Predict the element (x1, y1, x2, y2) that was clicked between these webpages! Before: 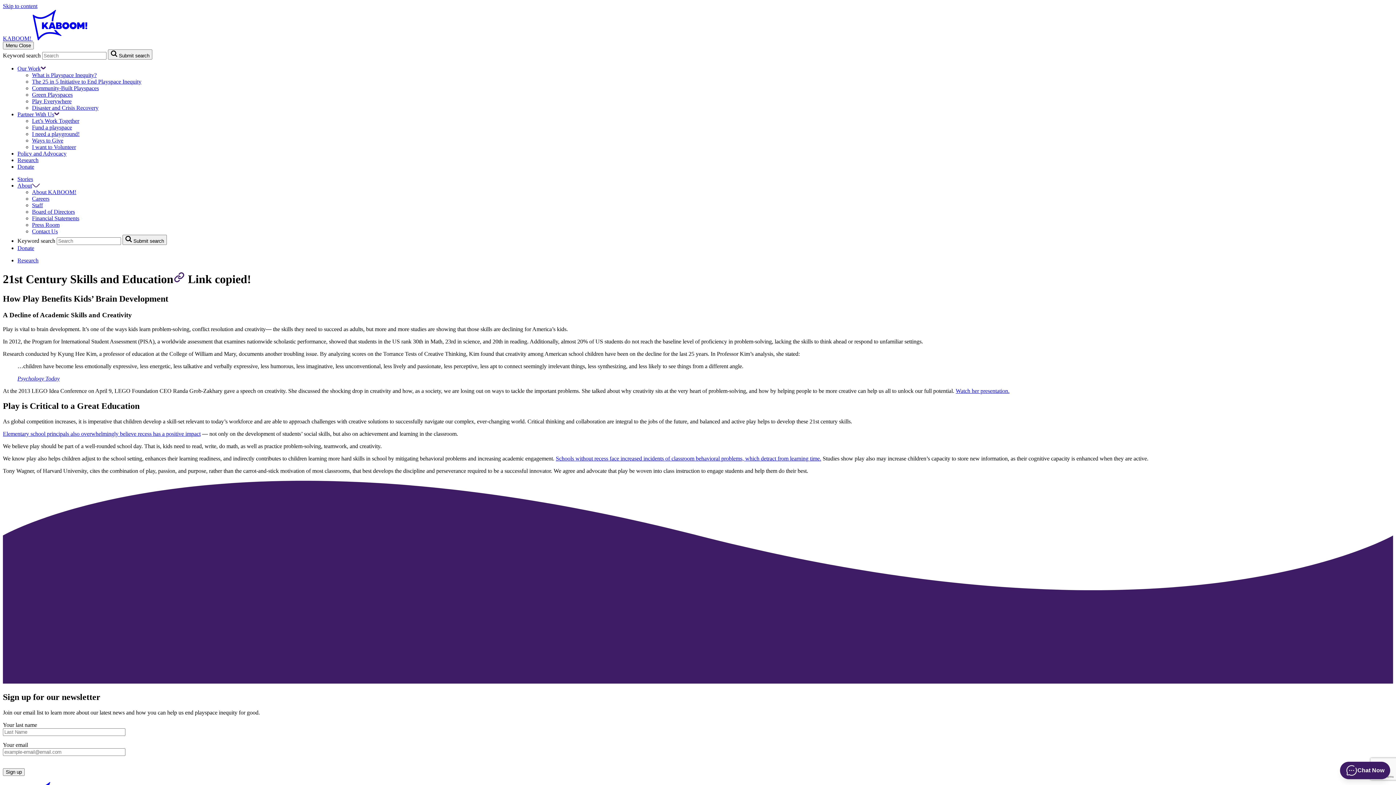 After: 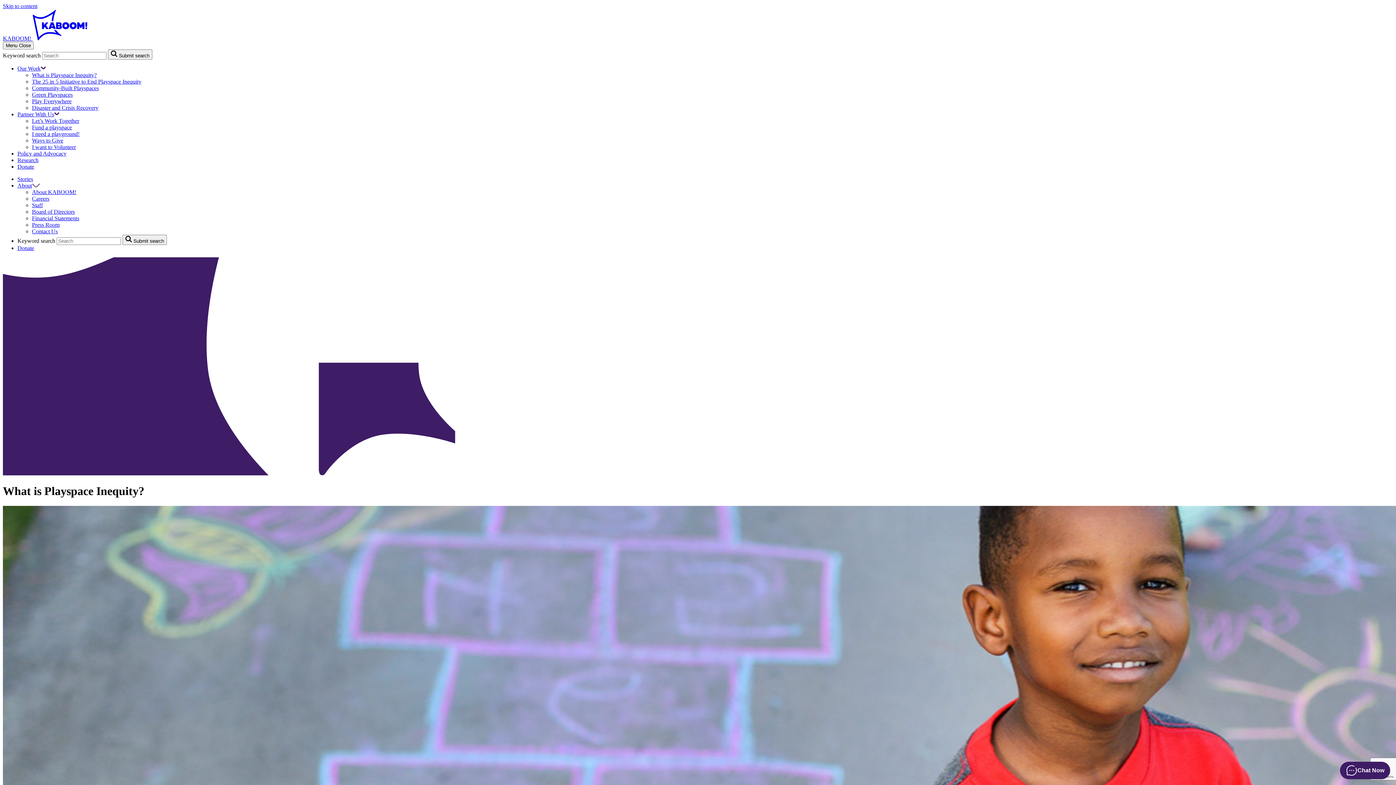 Action: bbox: (32, 72, 99, 78) label: What is Playspace Inequity?